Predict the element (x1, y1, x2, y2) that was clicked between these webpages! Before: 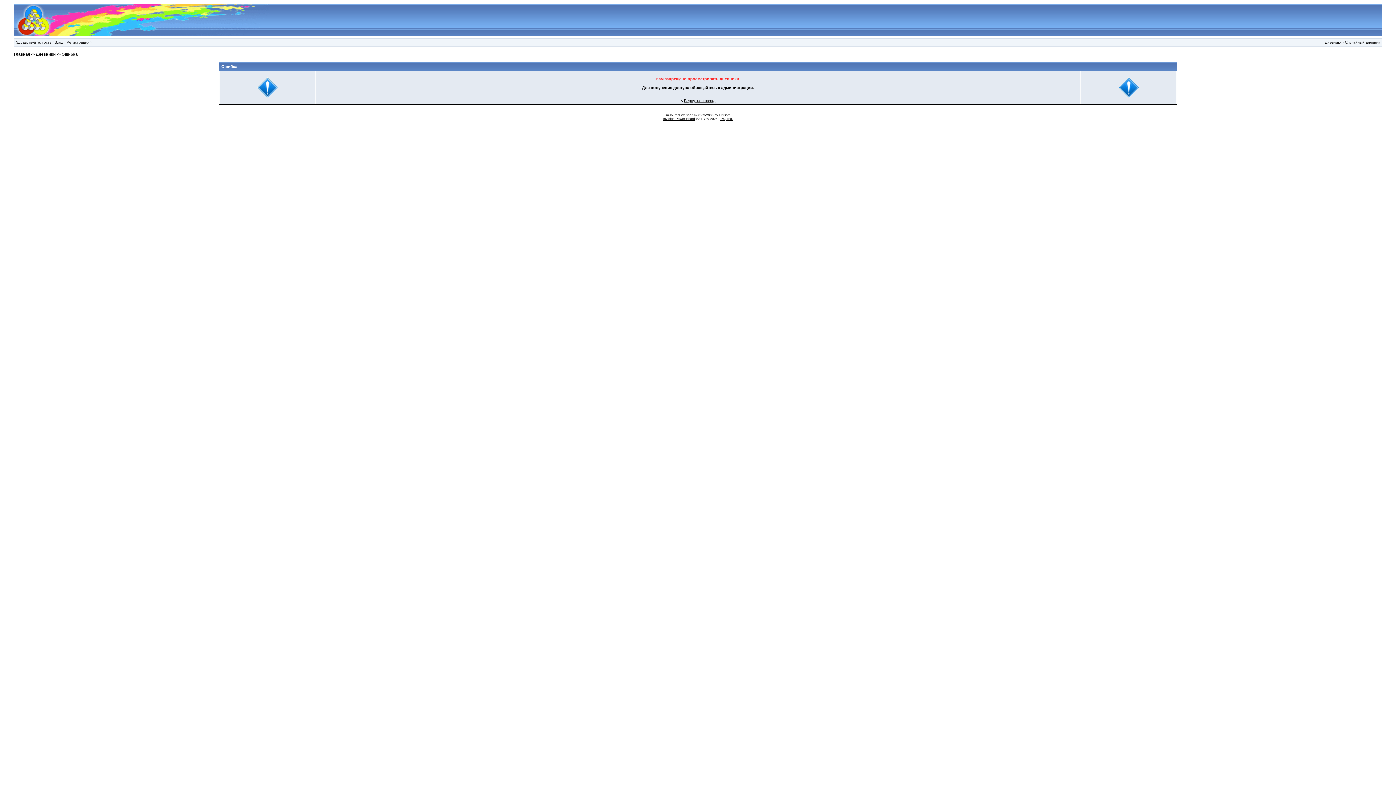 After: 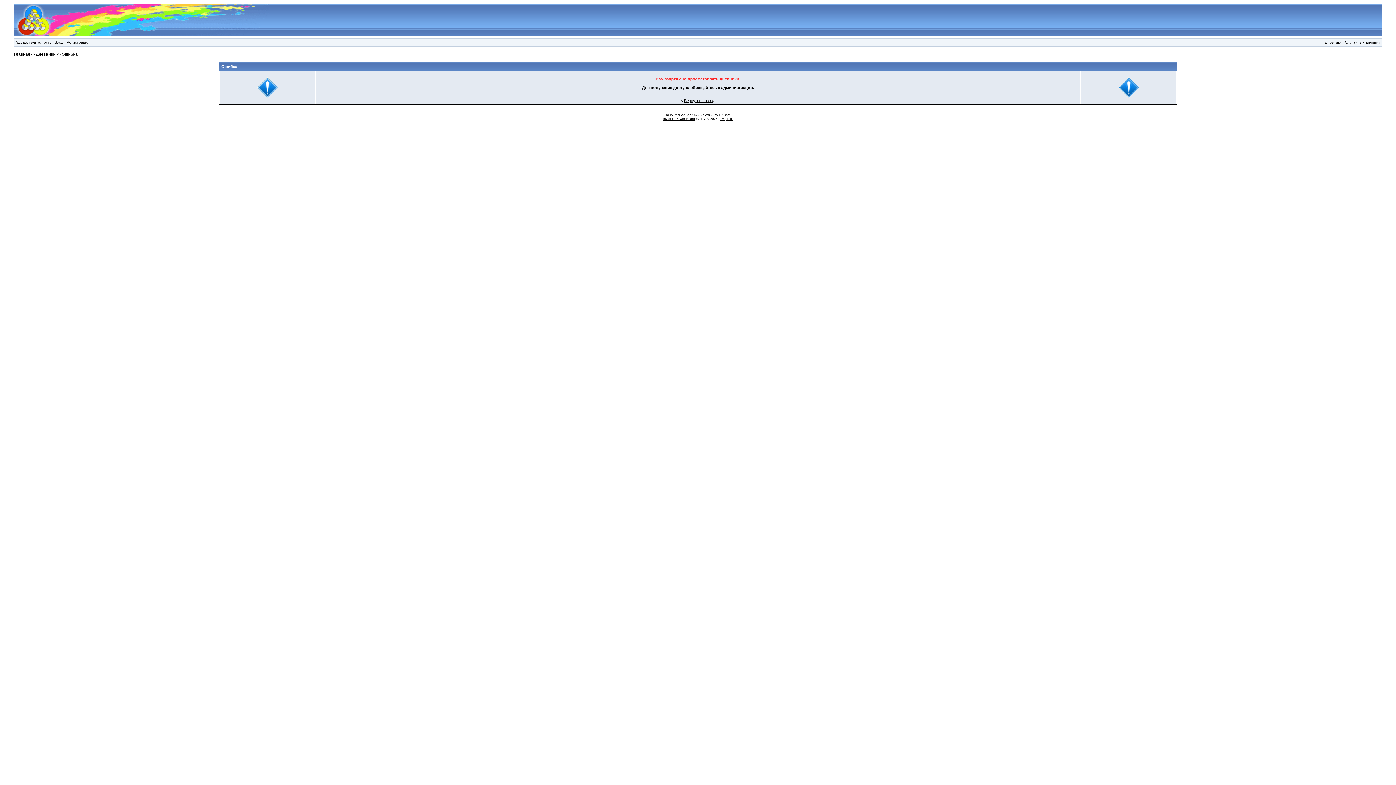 Action: bbox: (35, 52, 55, 56) label: Дневники